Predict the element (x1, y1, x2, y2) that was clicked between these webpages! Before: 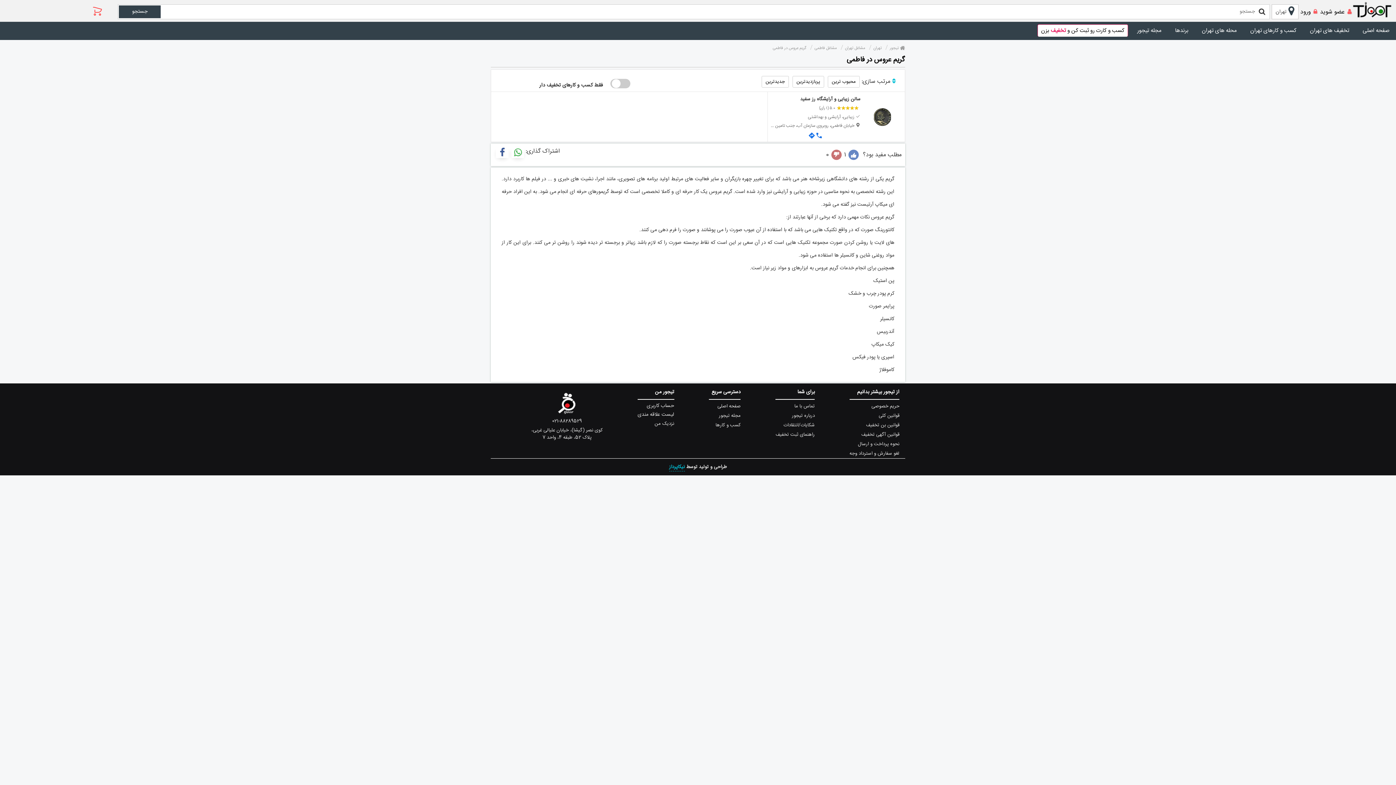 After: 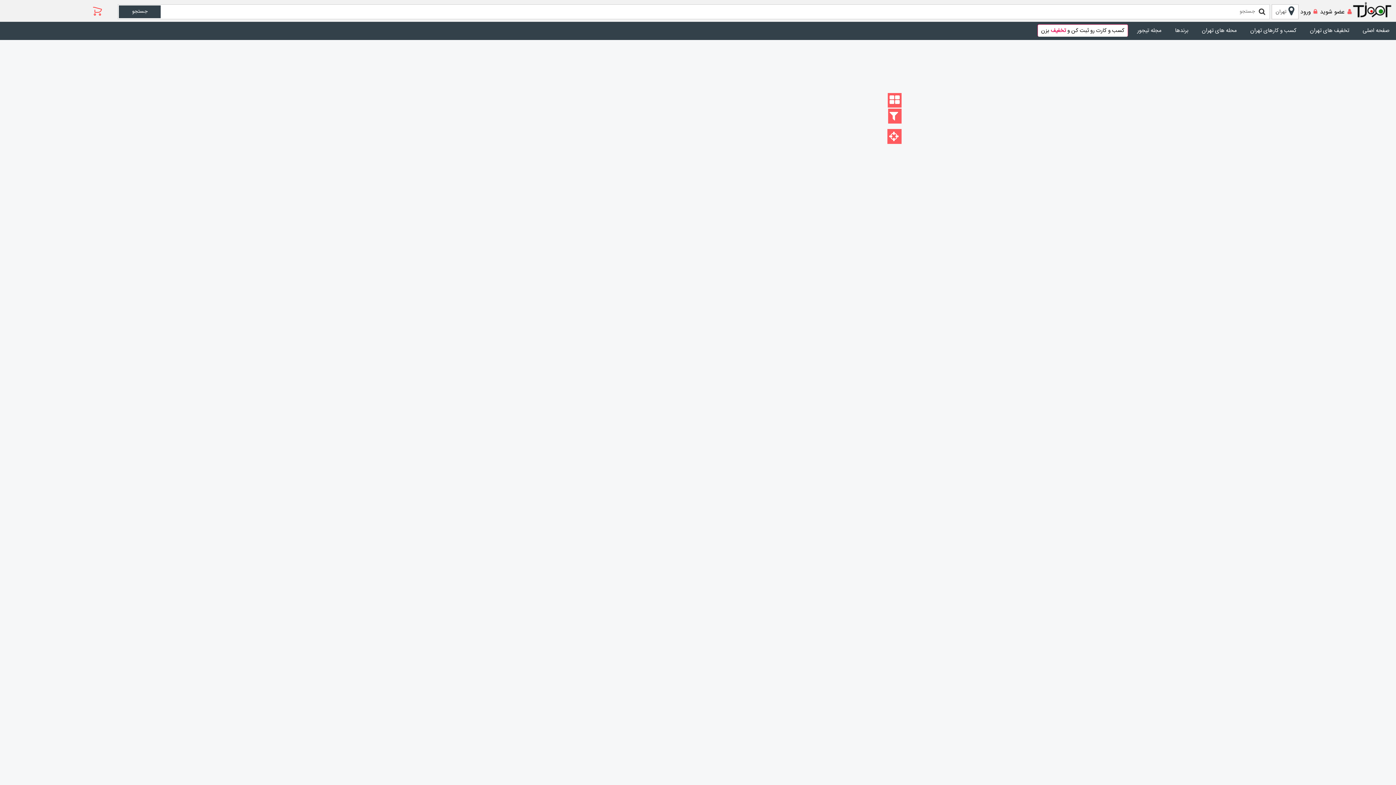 Action: label: نزدیک من bbox: (637, 419, 674, 428)